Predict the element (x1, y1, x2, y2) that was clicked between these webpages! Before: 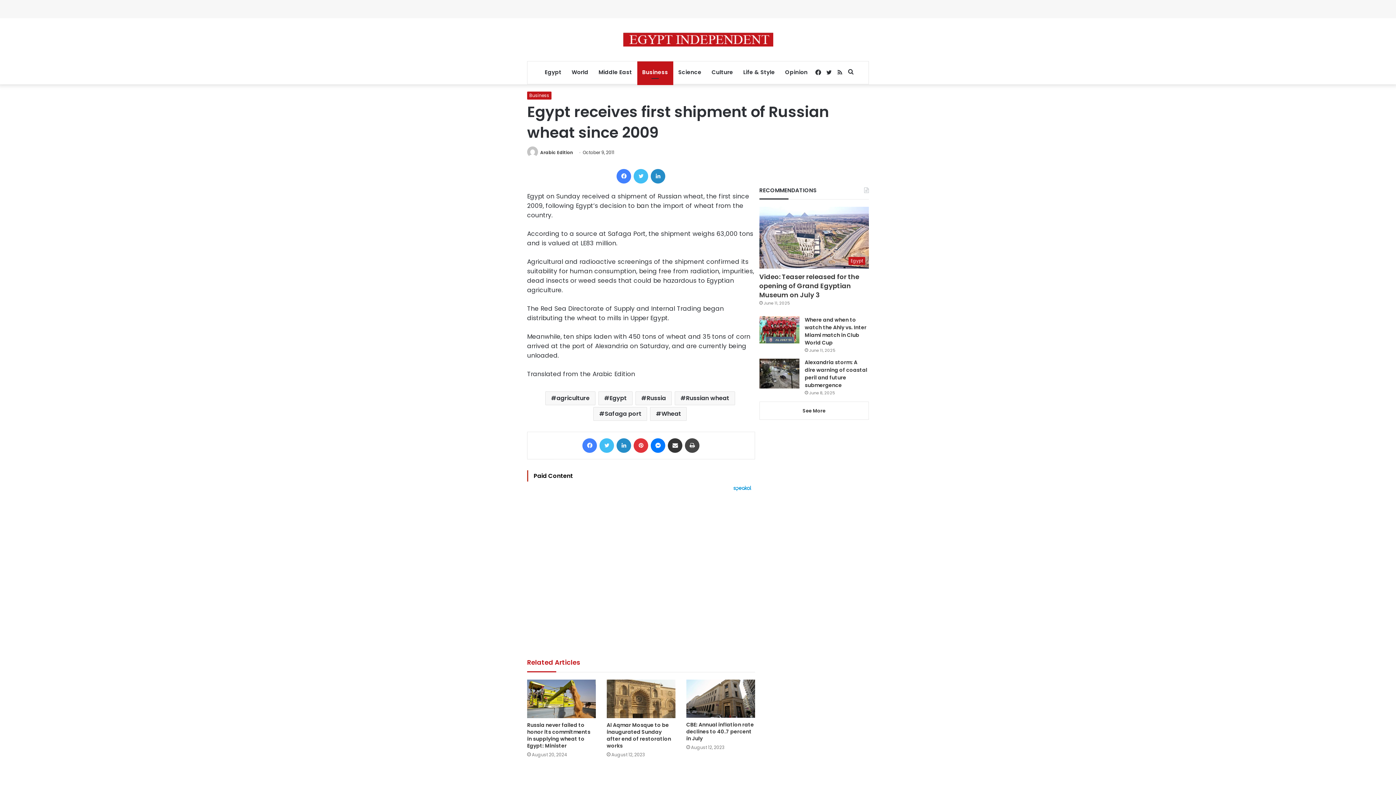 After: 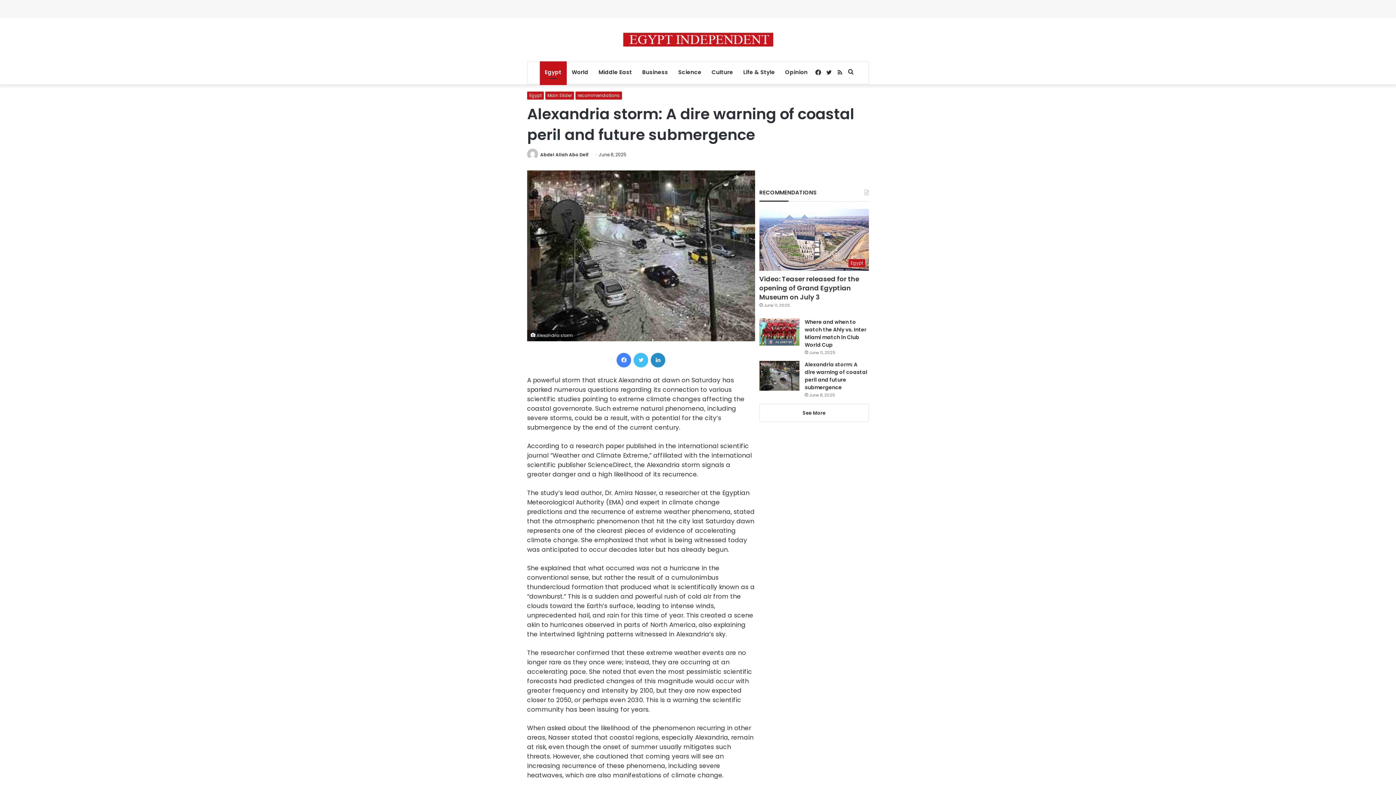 Action: bbox: (759, 358, 799, 388) label: Alexandria storm: A dire warning of coastal peril and future submergence